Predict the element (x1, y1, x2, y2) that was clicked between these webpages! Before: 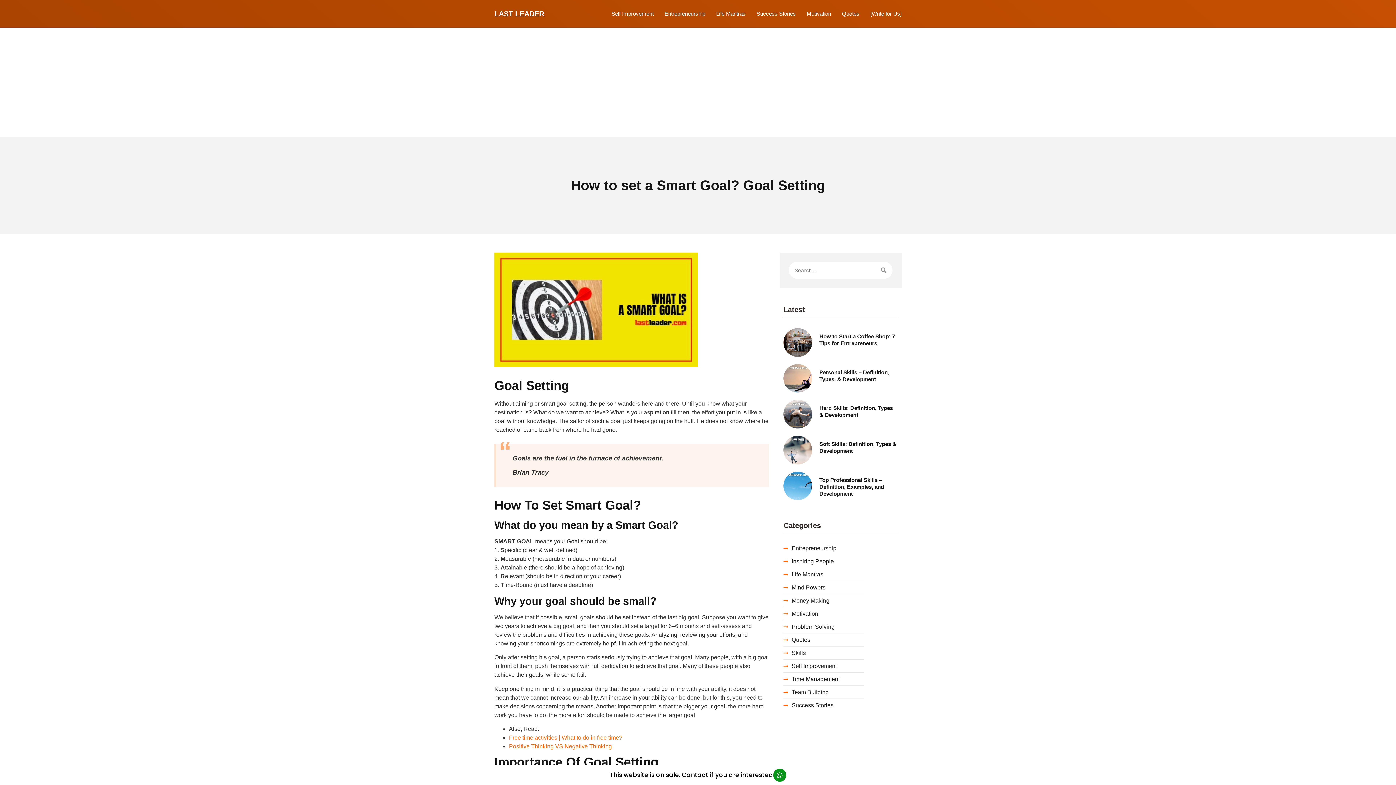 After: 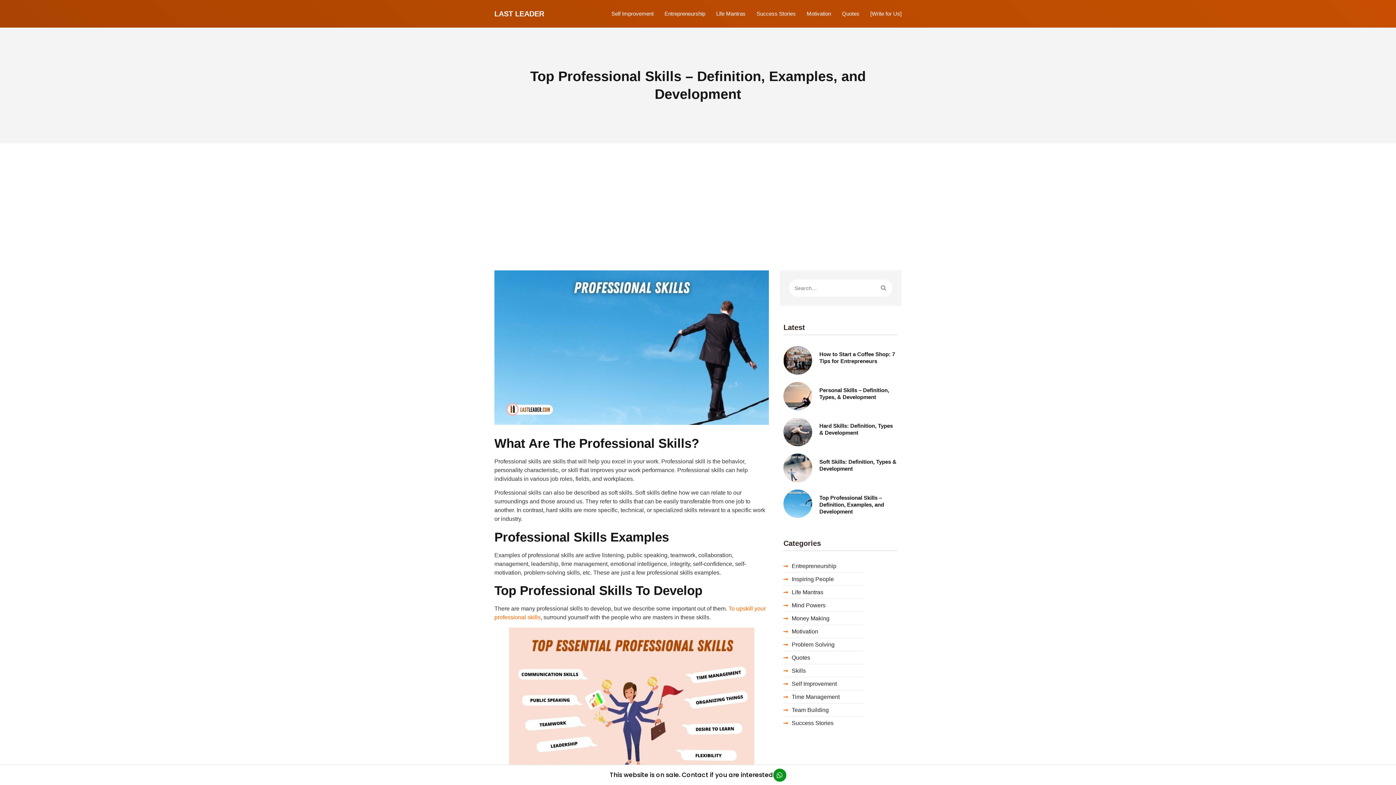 Action: bbox: (783, 471, 812, 500)